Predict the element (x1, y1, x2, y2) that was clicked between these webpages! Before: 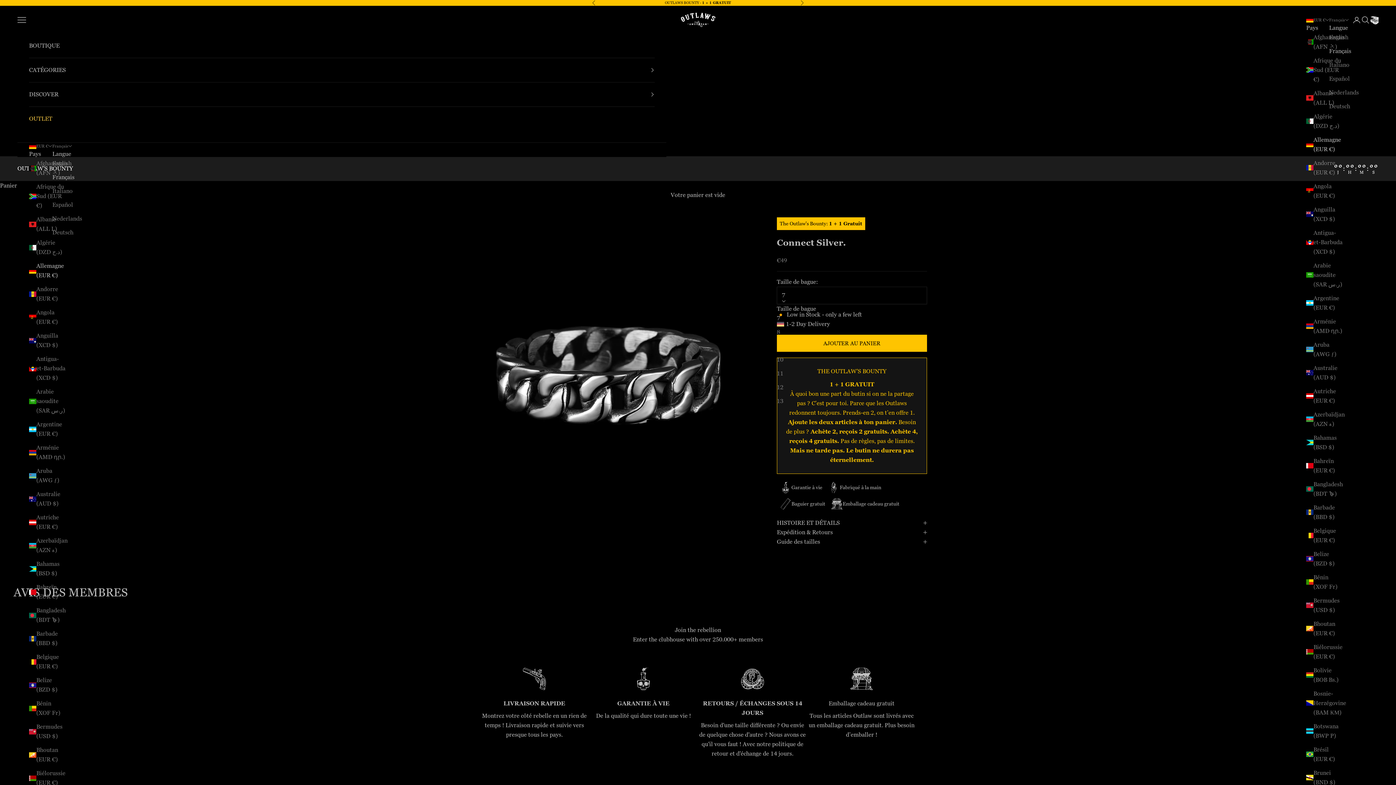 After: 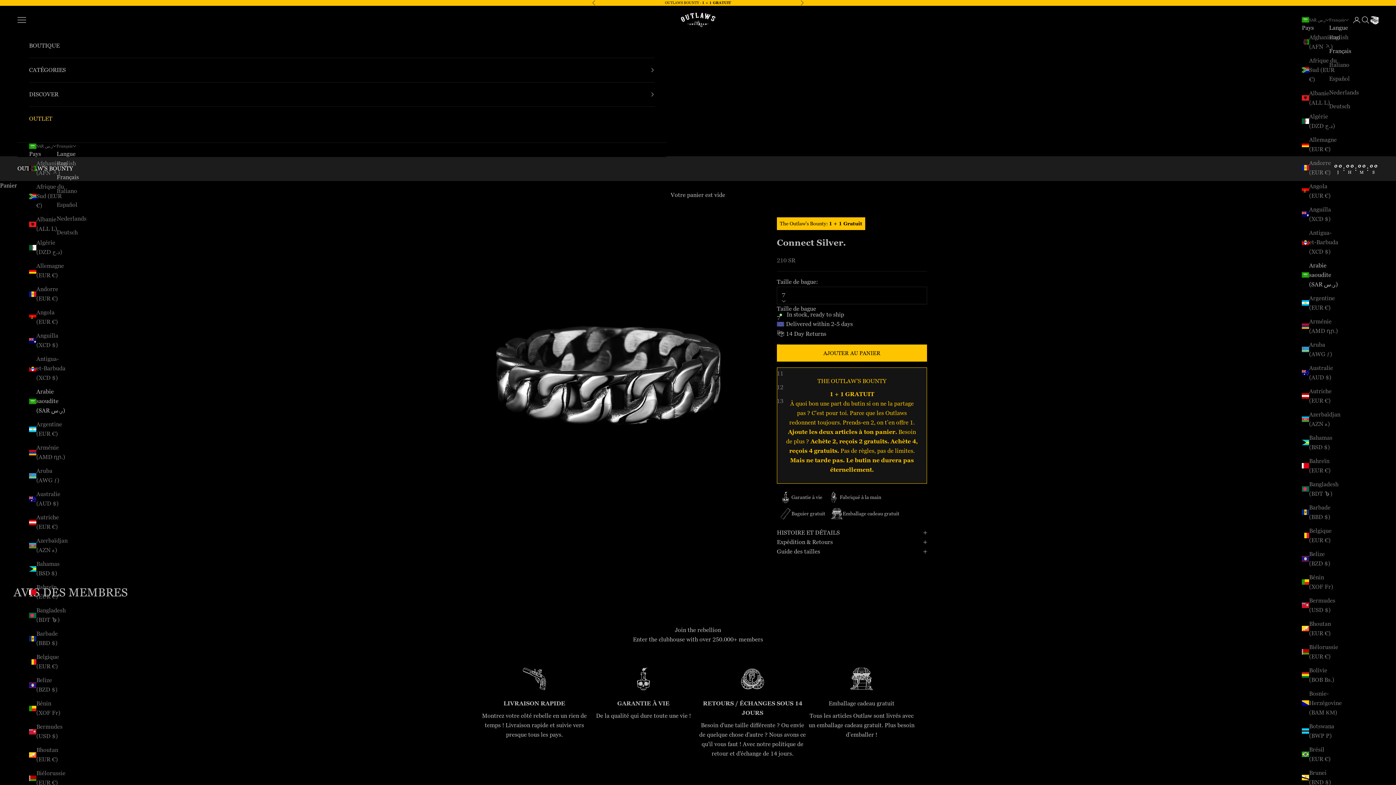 Action: label: Arabie saoudite (SAR ر.س) bbox: (1306, 260, 1343, 289)